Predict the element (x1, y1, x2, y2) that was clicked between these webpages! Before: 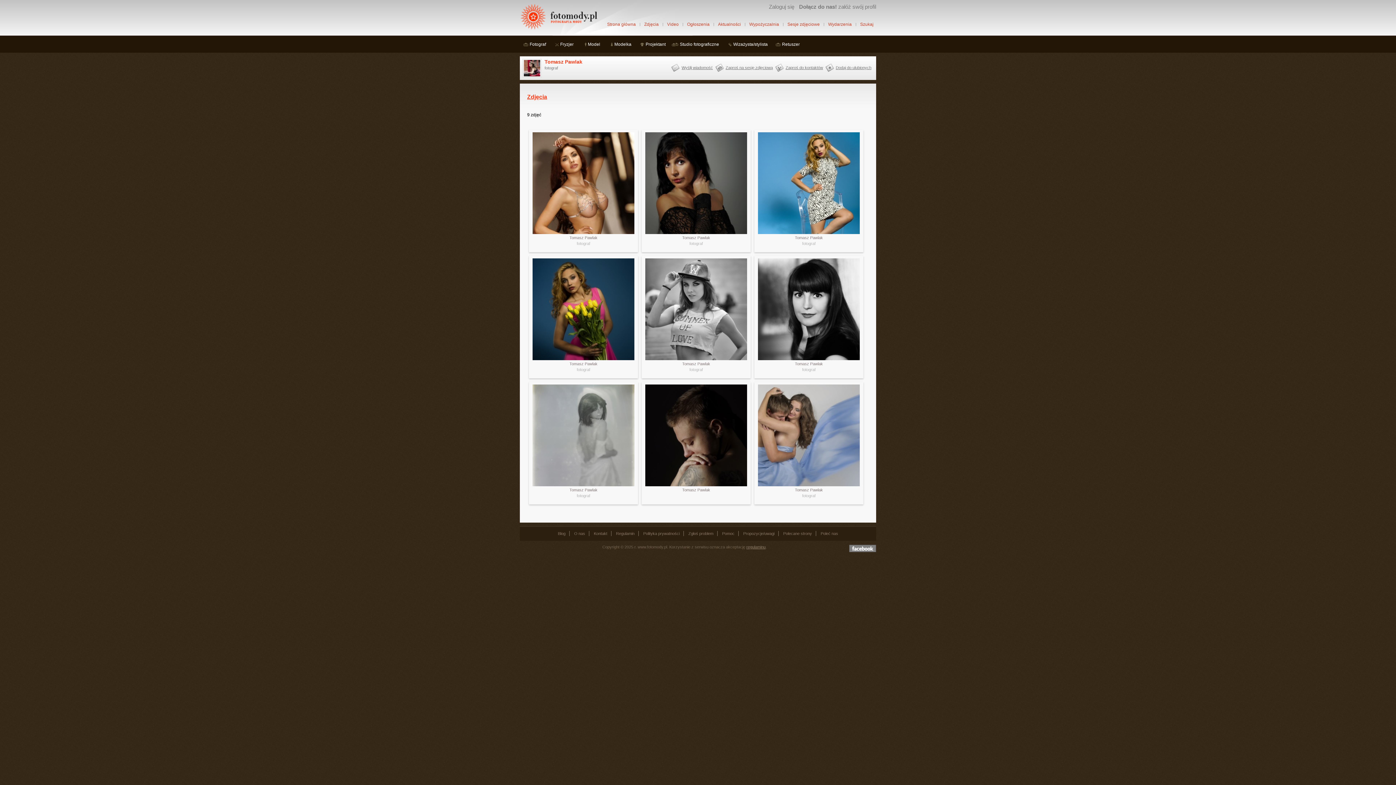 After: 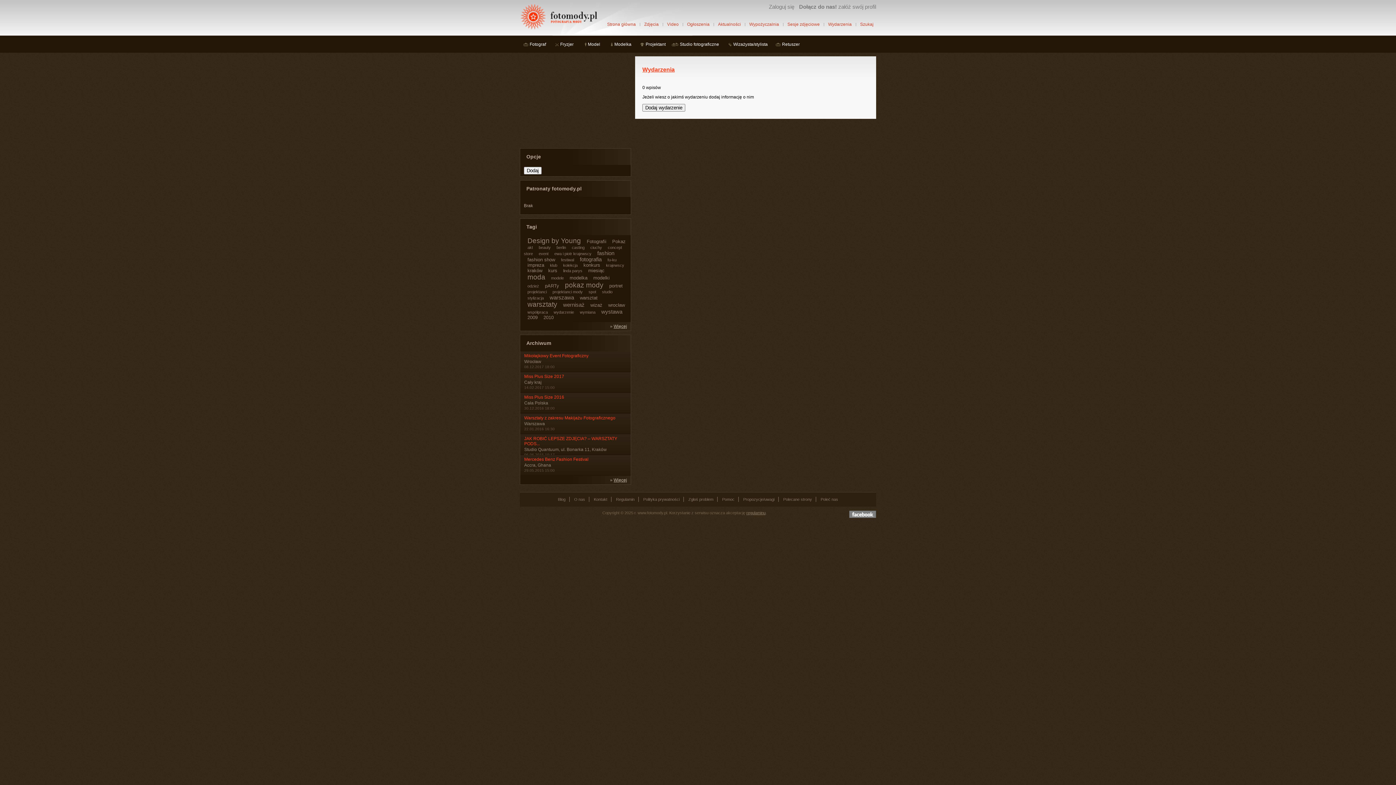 Action: bbox: (825, 20, 854, 28) label: Wydarzenia